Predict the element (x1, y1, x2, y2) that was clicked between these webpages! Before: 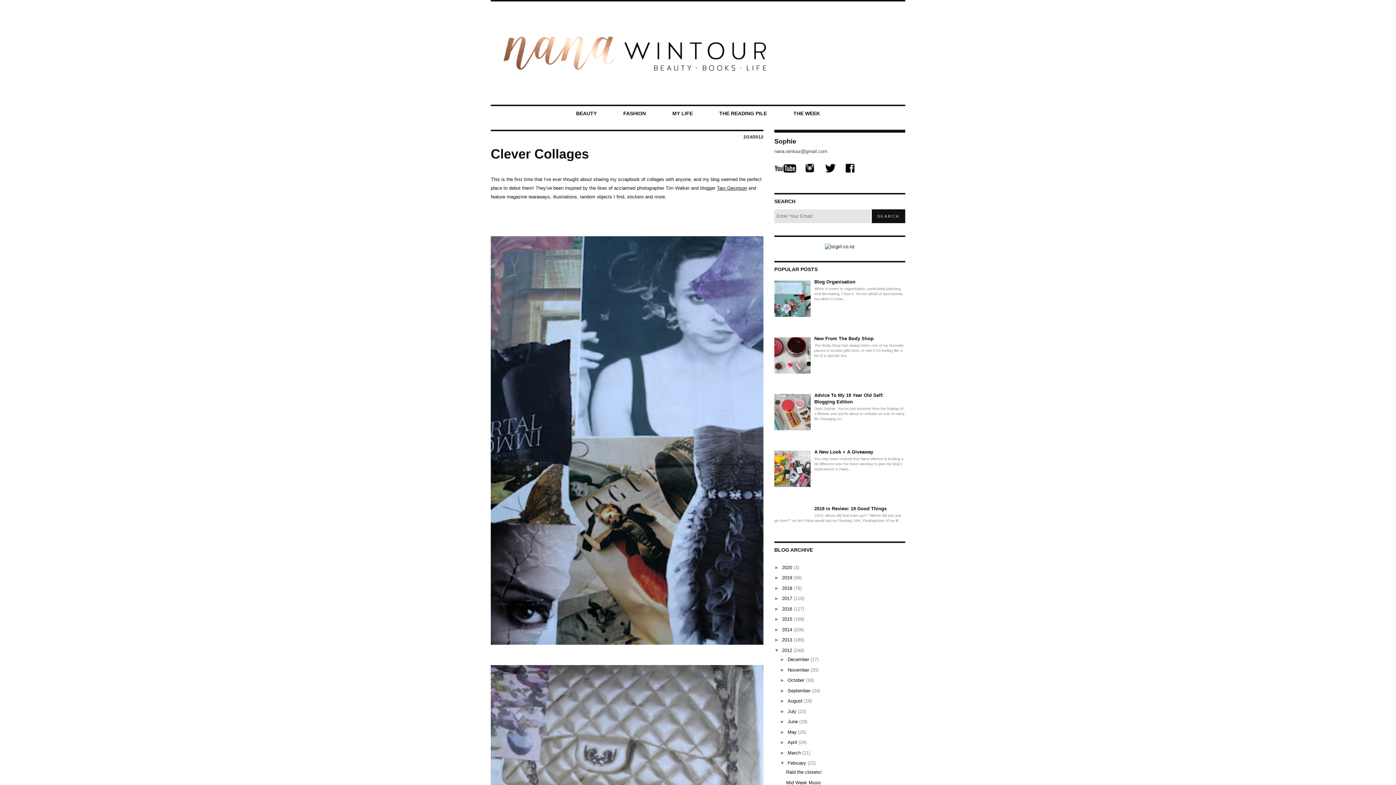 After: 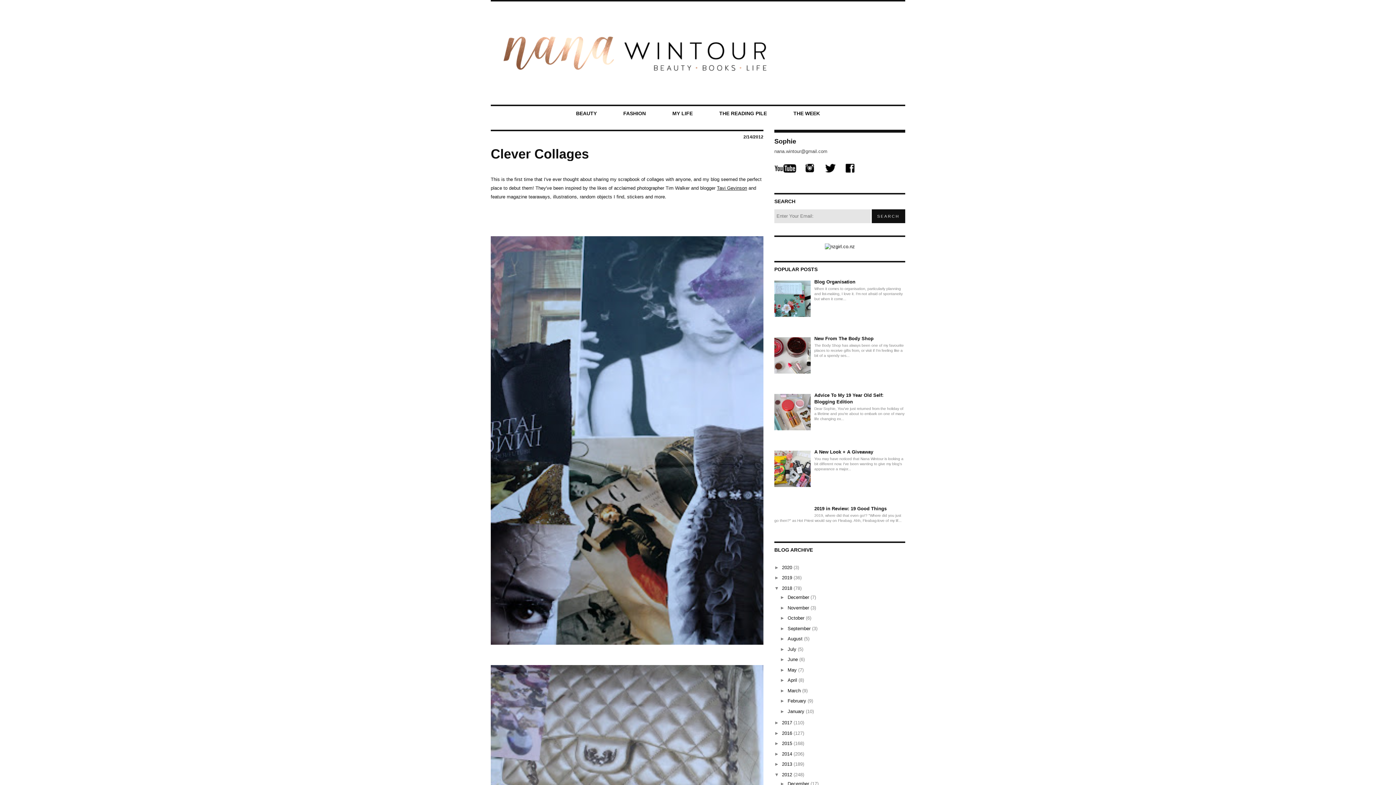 Action: label: ►   bbox: (774, 585, 782, 591)